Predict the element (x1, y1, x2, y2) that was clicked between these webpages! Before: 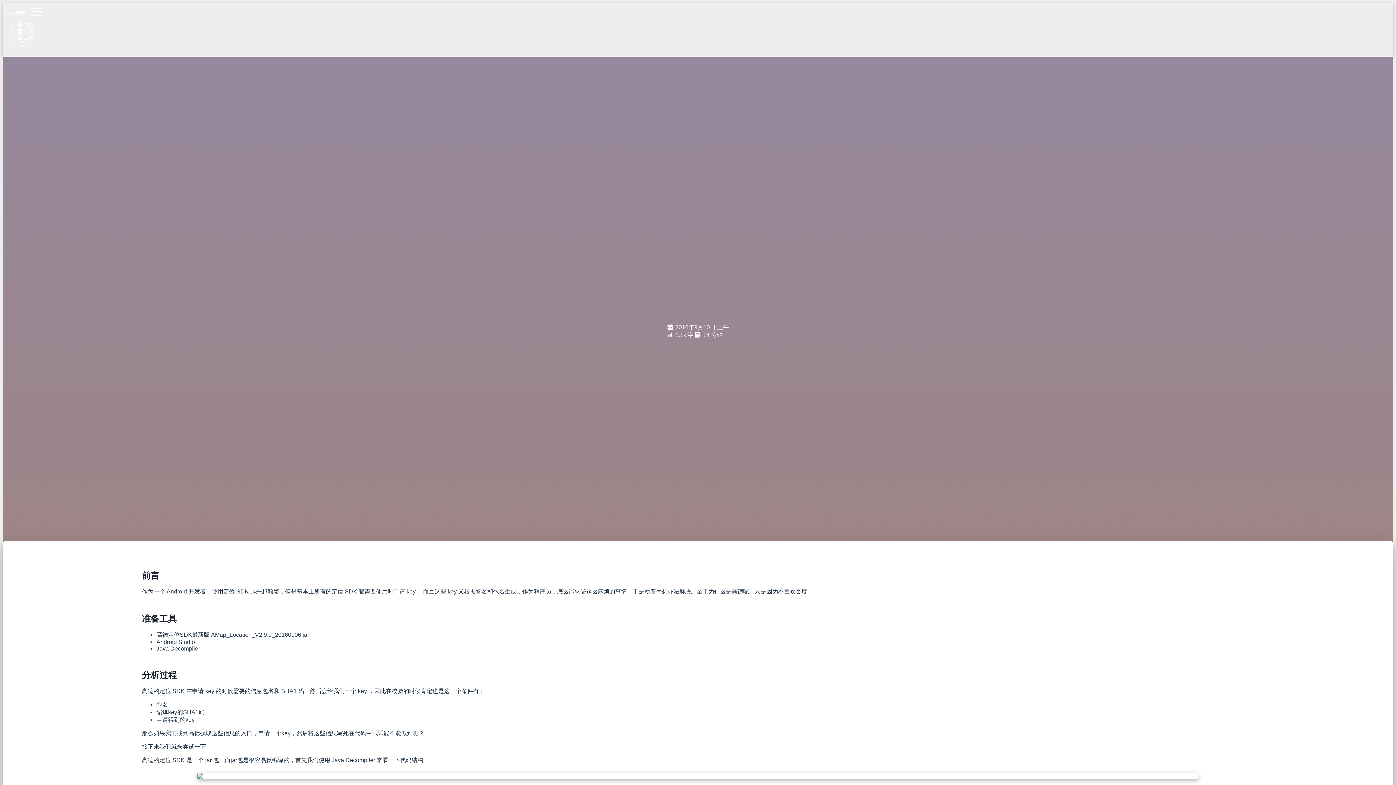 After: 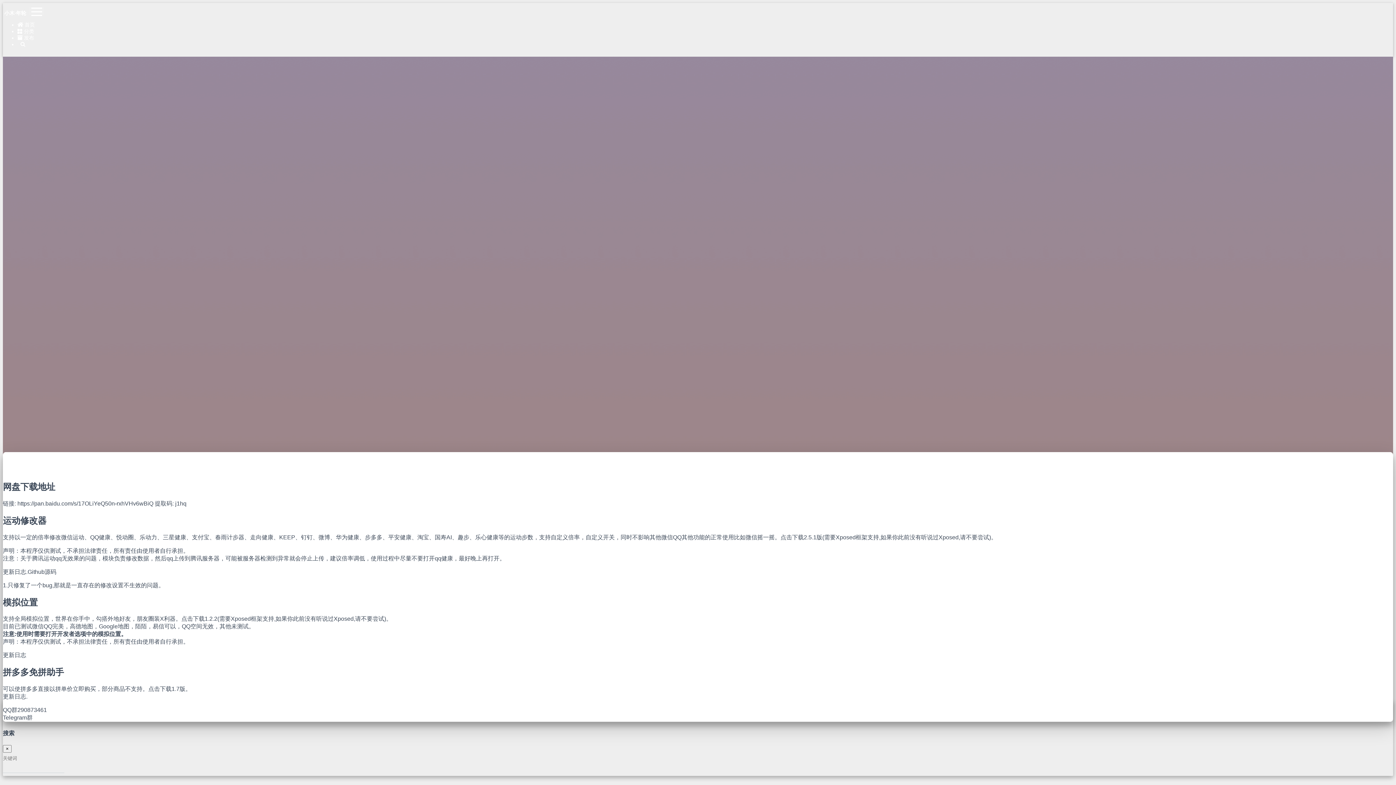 Action: bbox: (17, 34, 1393, 41) label:  发布